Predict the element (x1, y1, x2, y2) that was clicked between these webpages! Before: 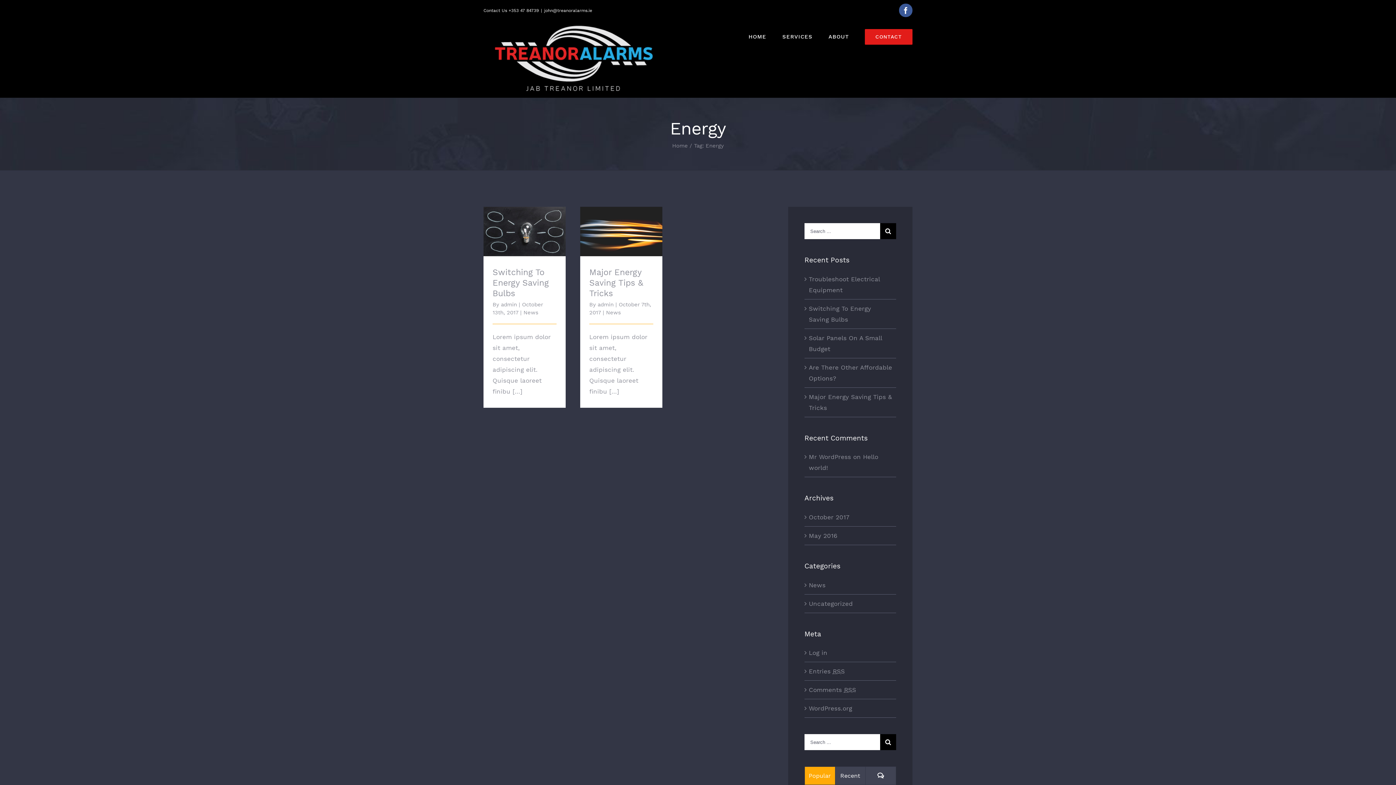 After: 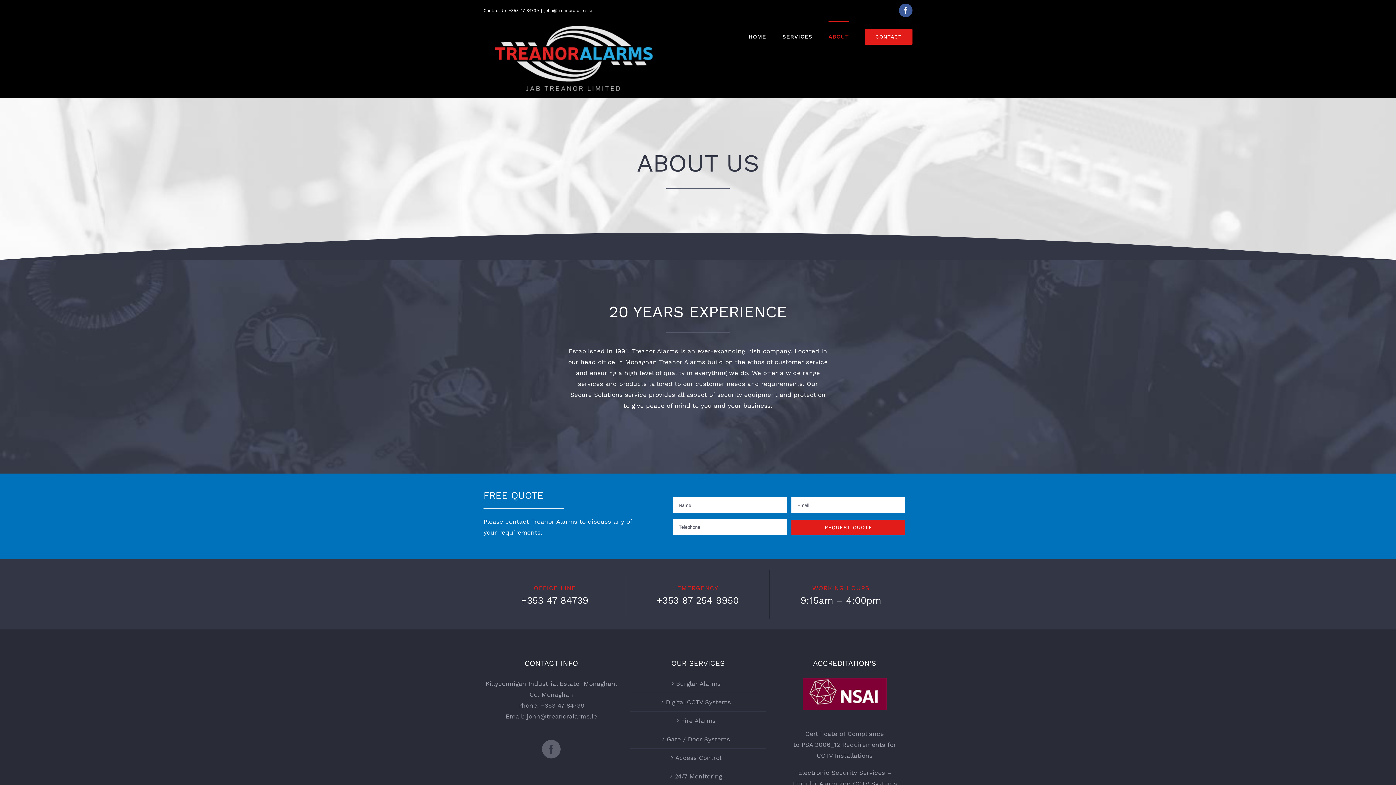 Action: label: ABOUT bbox: (828, 21, 849, 51)